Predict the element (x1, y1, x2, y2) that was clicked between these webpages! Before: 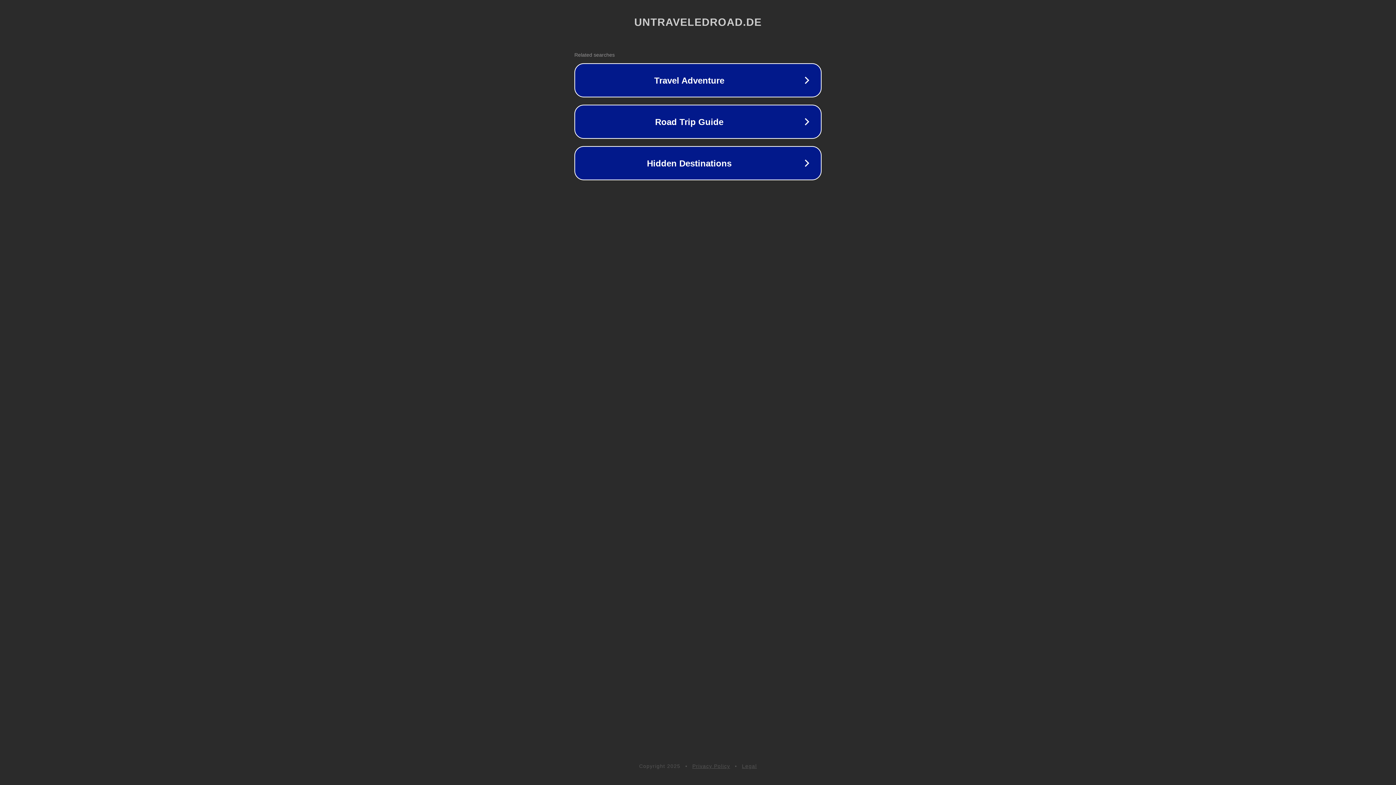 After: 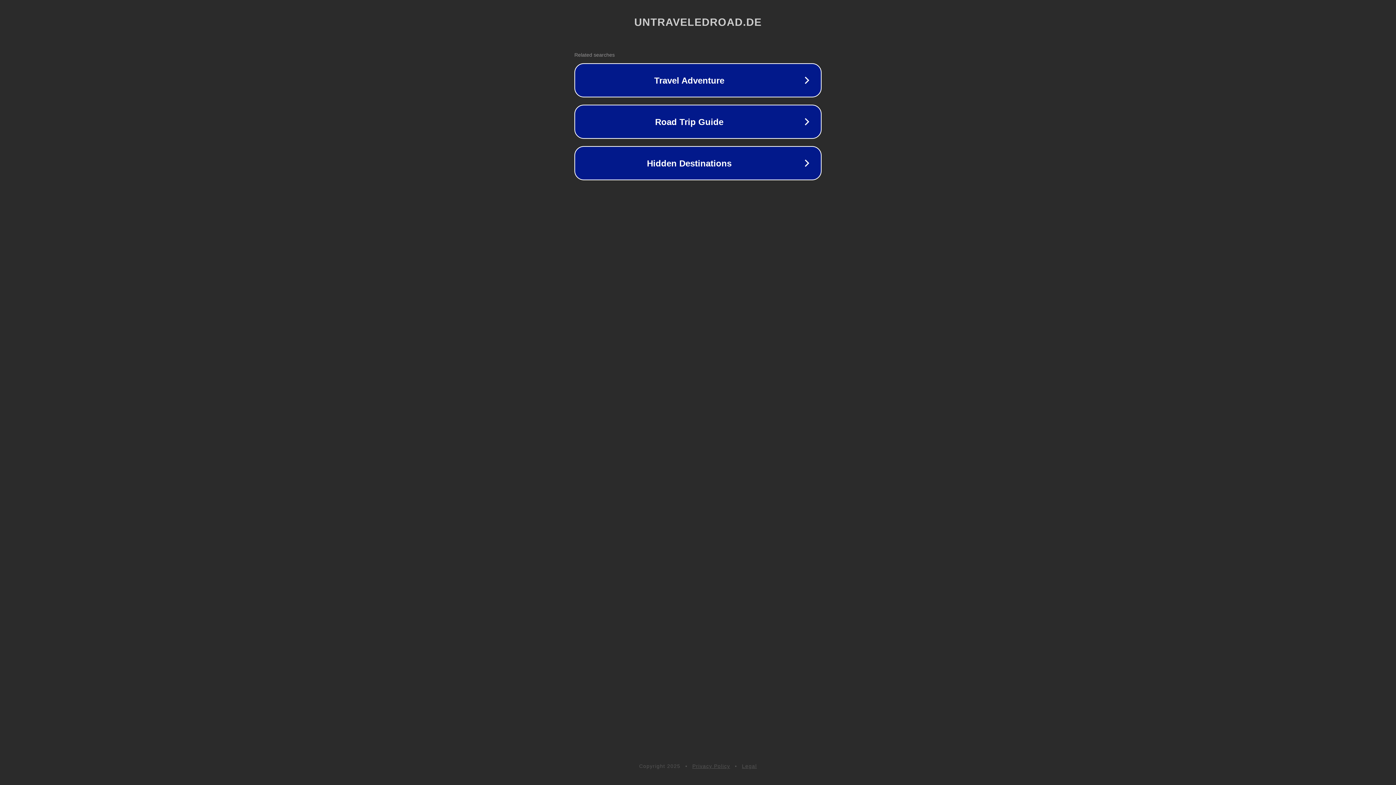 Action: bbox: (742, 763, 757, 769) label: Legal